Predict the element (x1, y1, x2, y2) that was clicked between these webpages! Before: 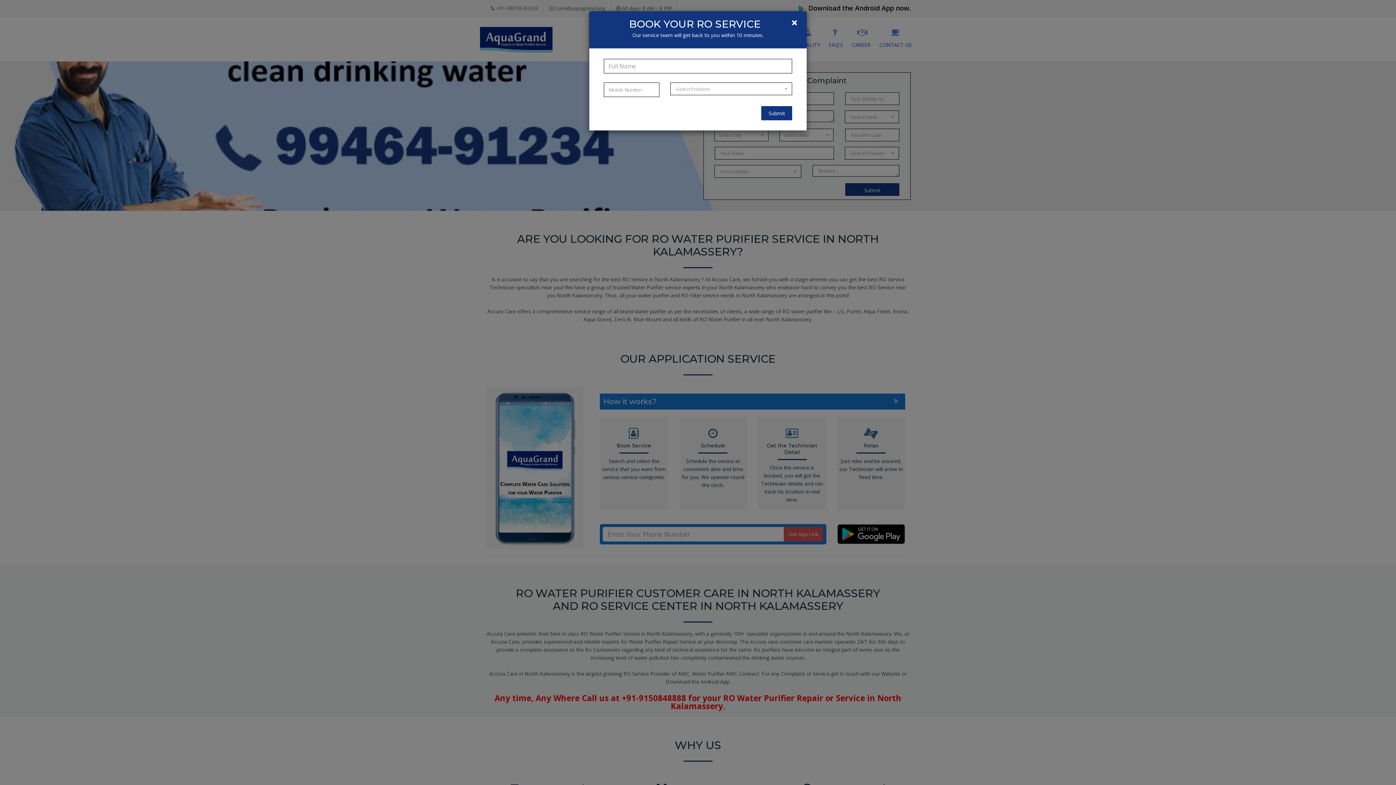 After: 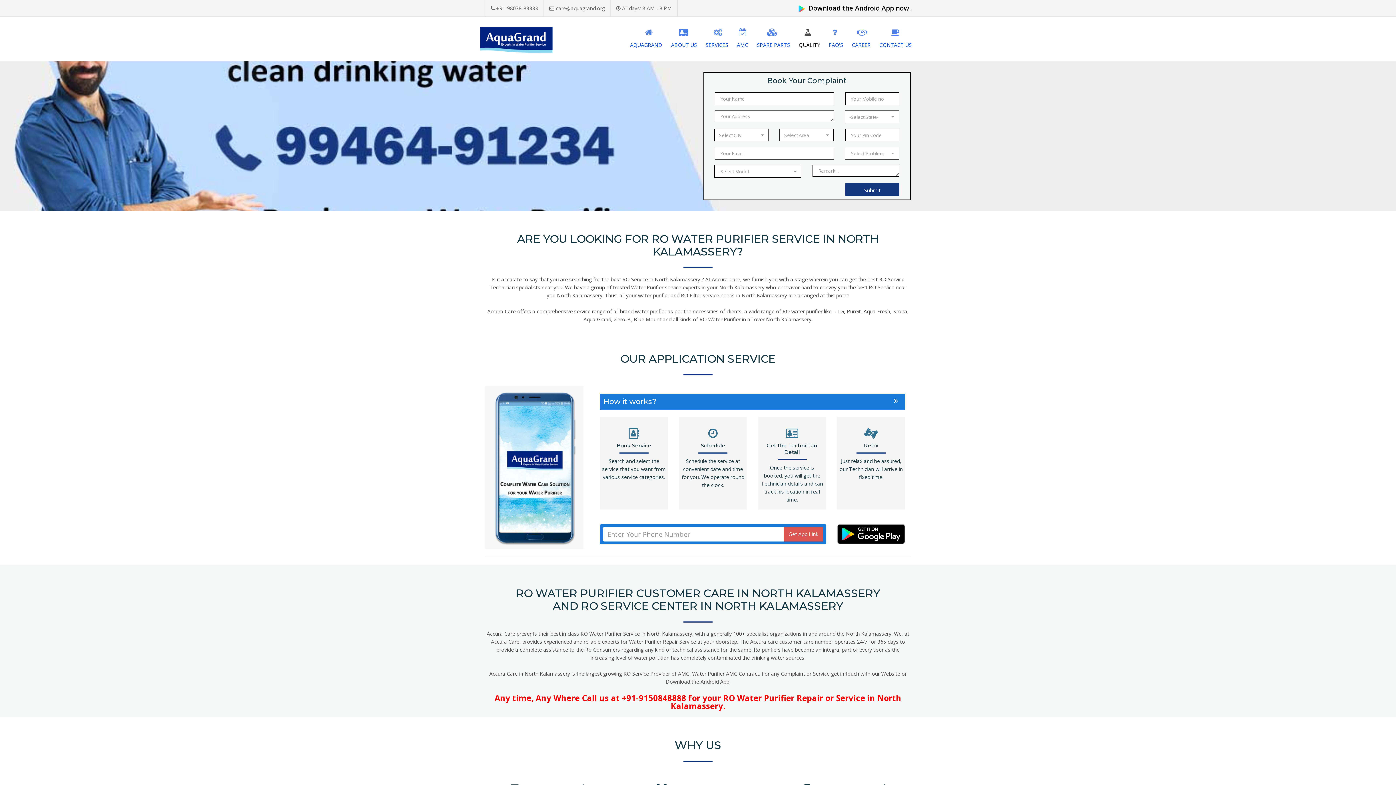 Action: label: × bbox: (791, 16, 797, 28)